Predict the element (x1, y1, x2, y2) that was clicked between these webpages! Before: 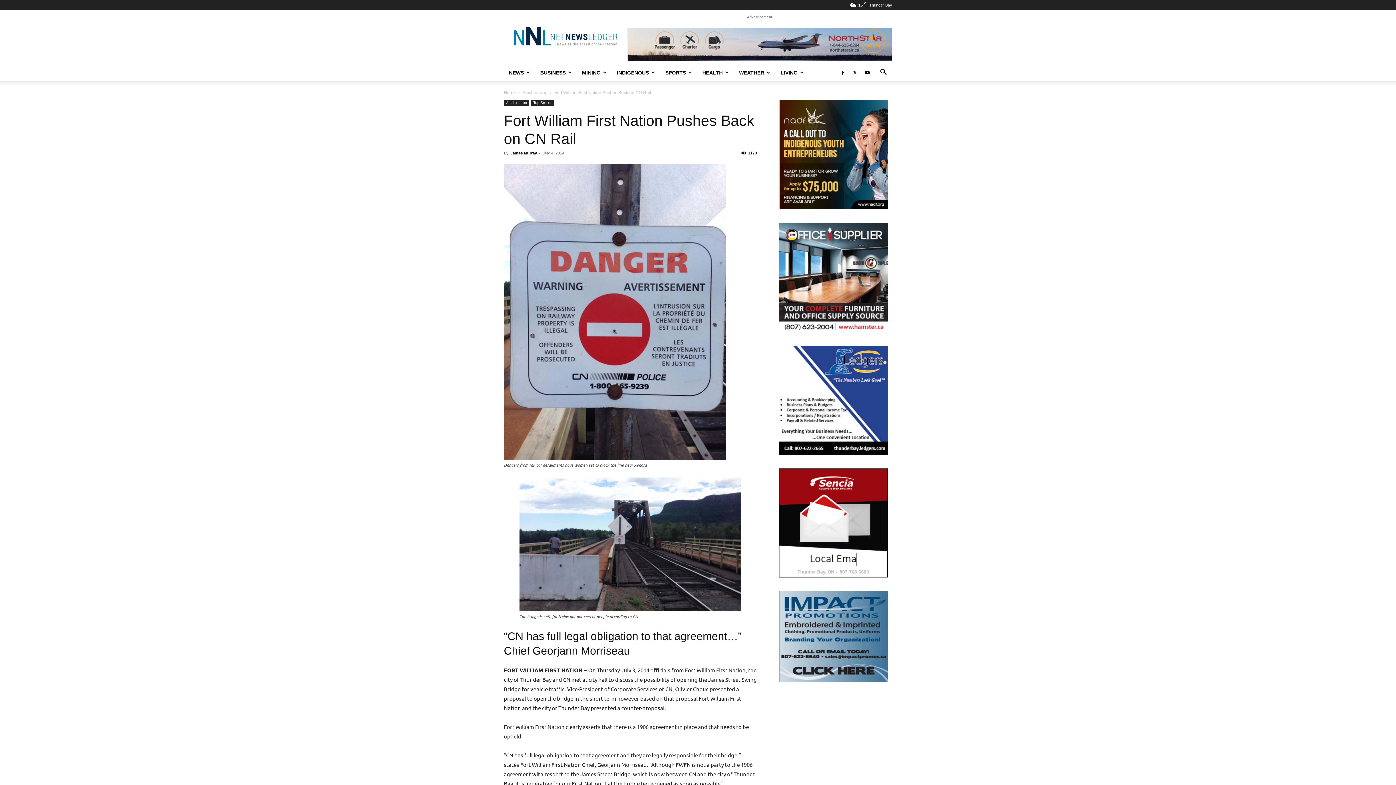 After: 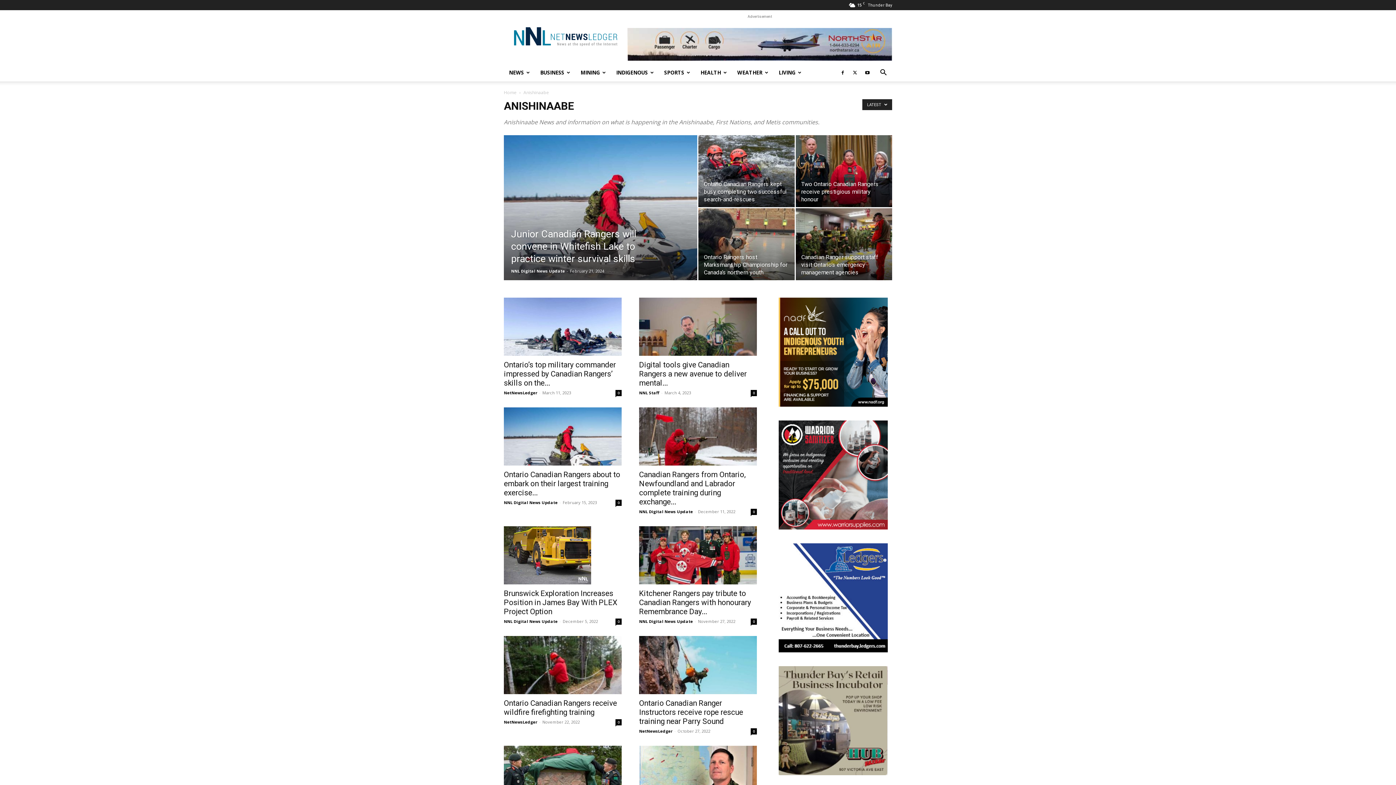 Action: bbox: (504, 99, 529, 106) label: Anishinaabe